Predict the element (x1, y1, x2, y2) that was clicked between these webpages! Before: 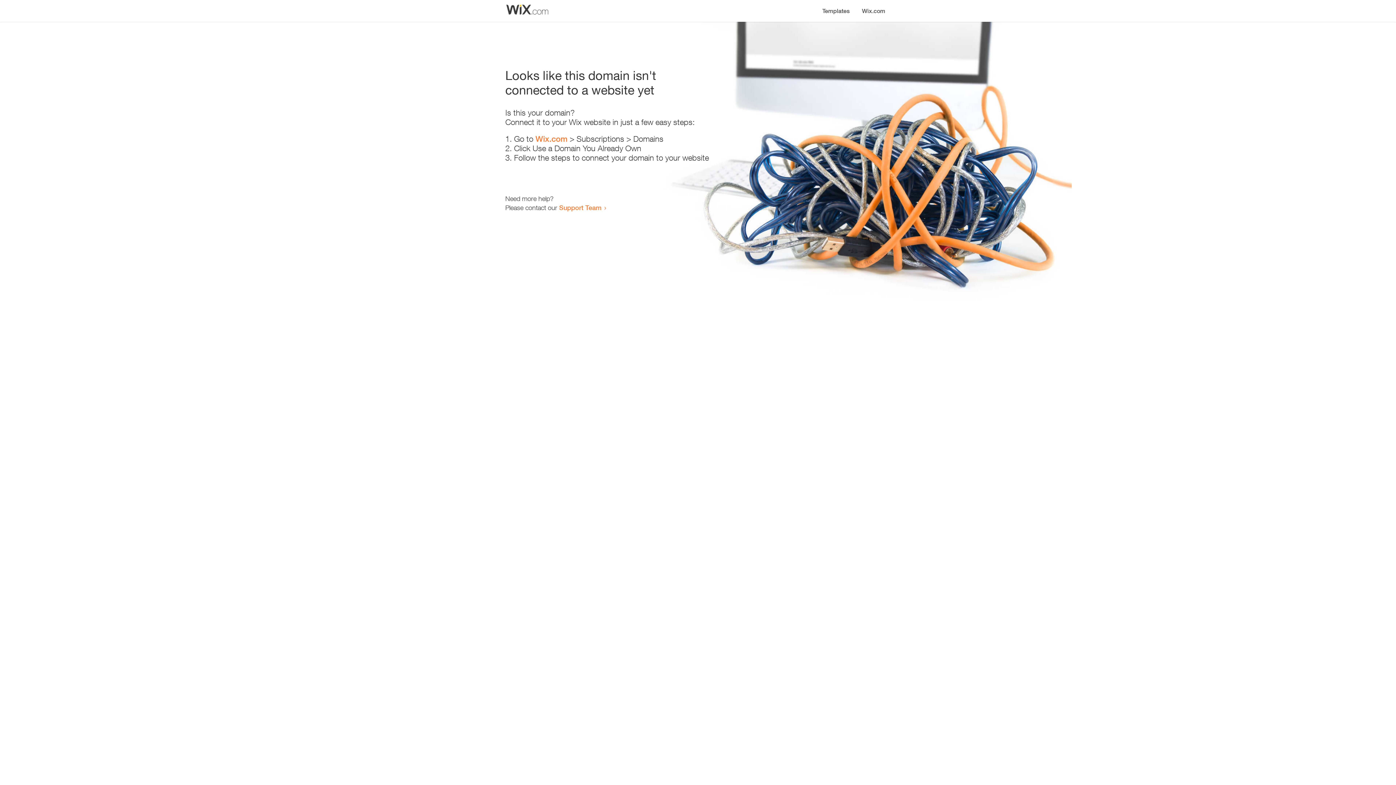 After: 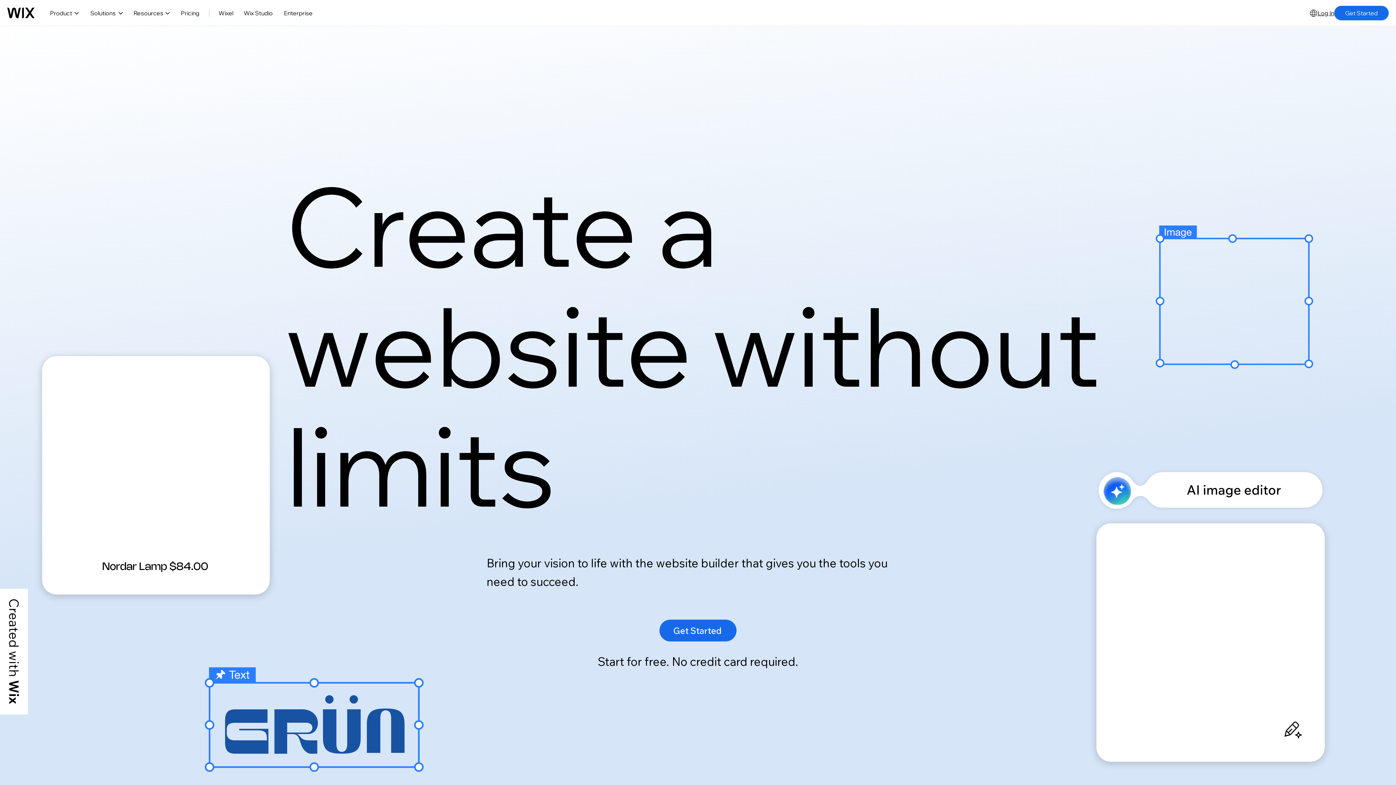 Action: bbox: (535, 134, 567, 143) label: Wix.com